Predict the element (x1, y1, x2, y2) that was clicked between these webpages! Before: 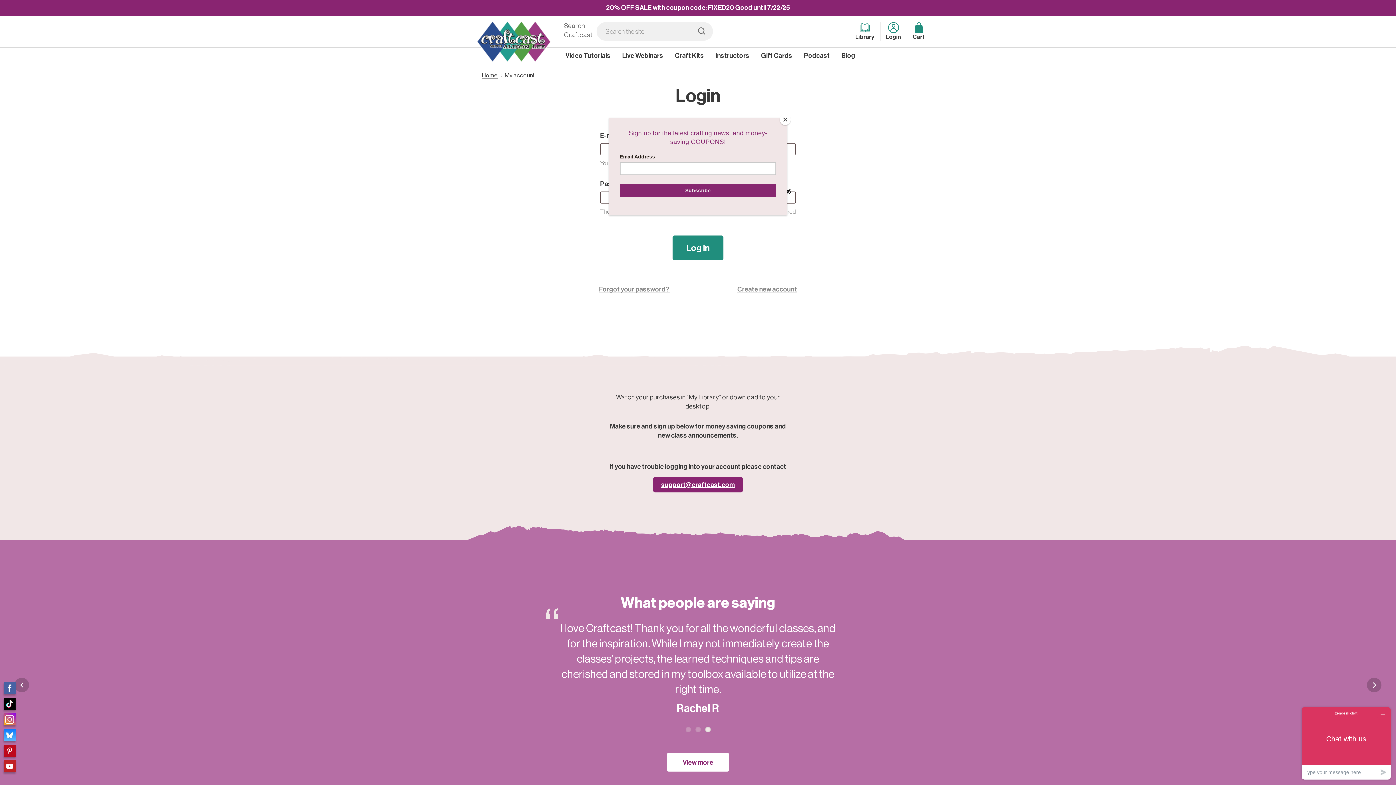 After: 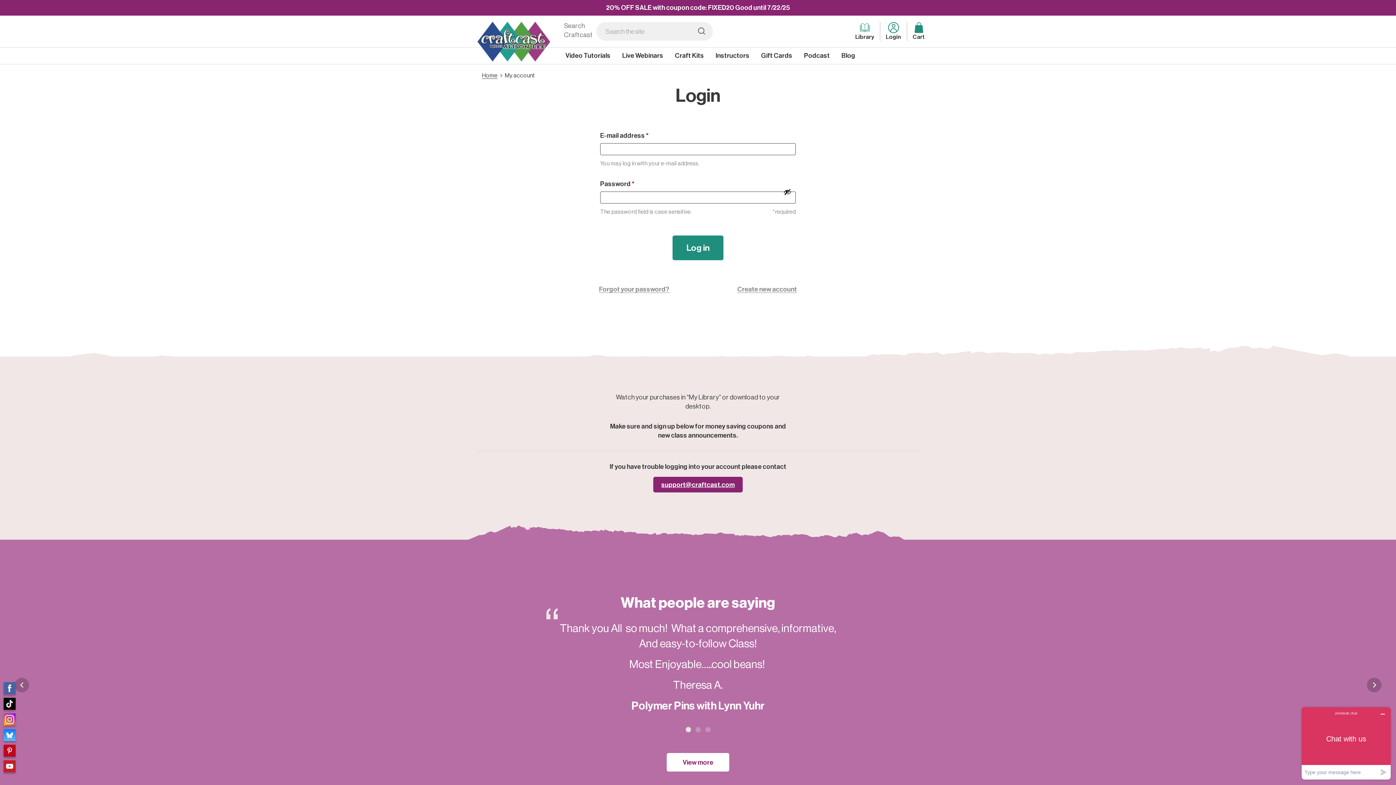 Action: bbox: (780, 114, 790, 125) label: Close